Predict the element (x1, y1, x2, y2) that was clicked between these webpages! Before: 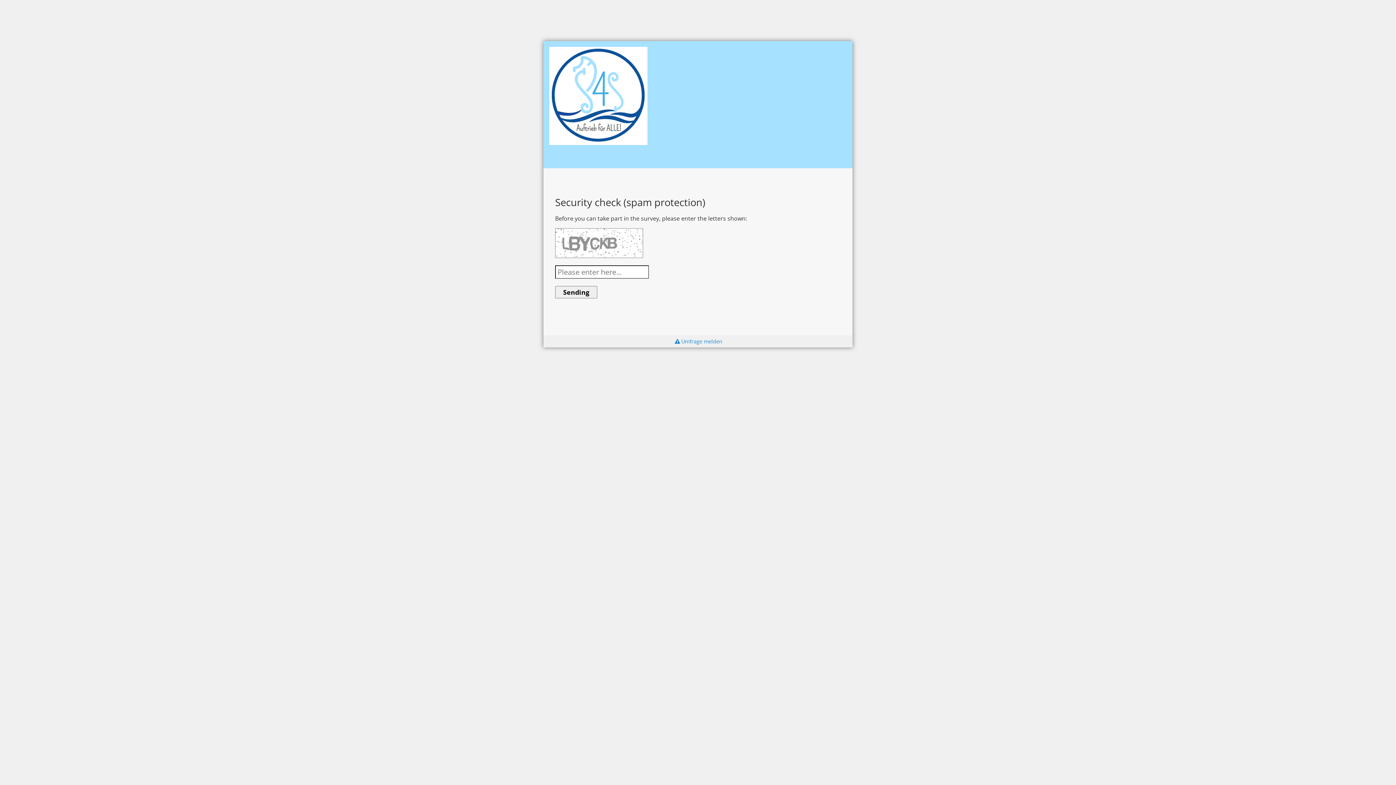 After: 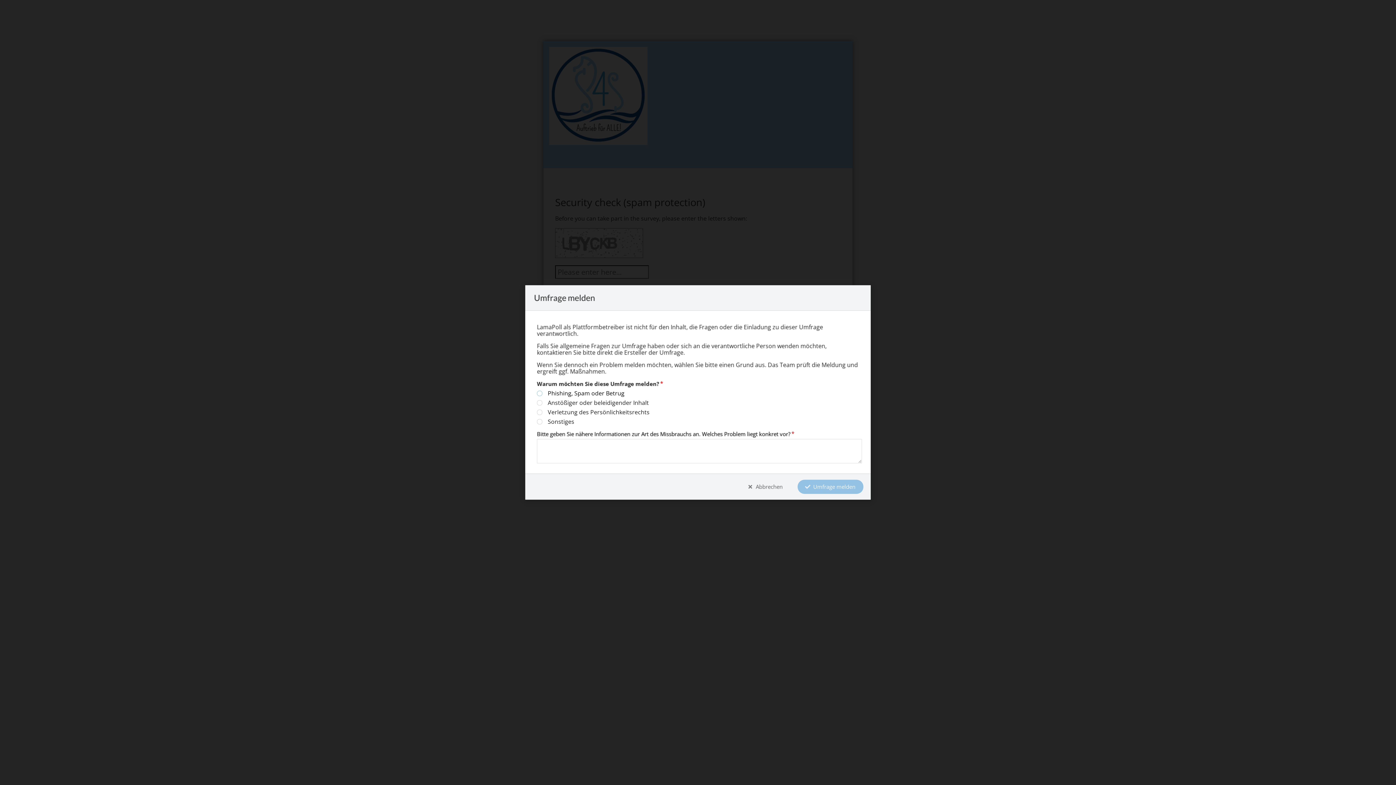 Action: label: Umfrage melden bbox: (673, 338, 722, 345)